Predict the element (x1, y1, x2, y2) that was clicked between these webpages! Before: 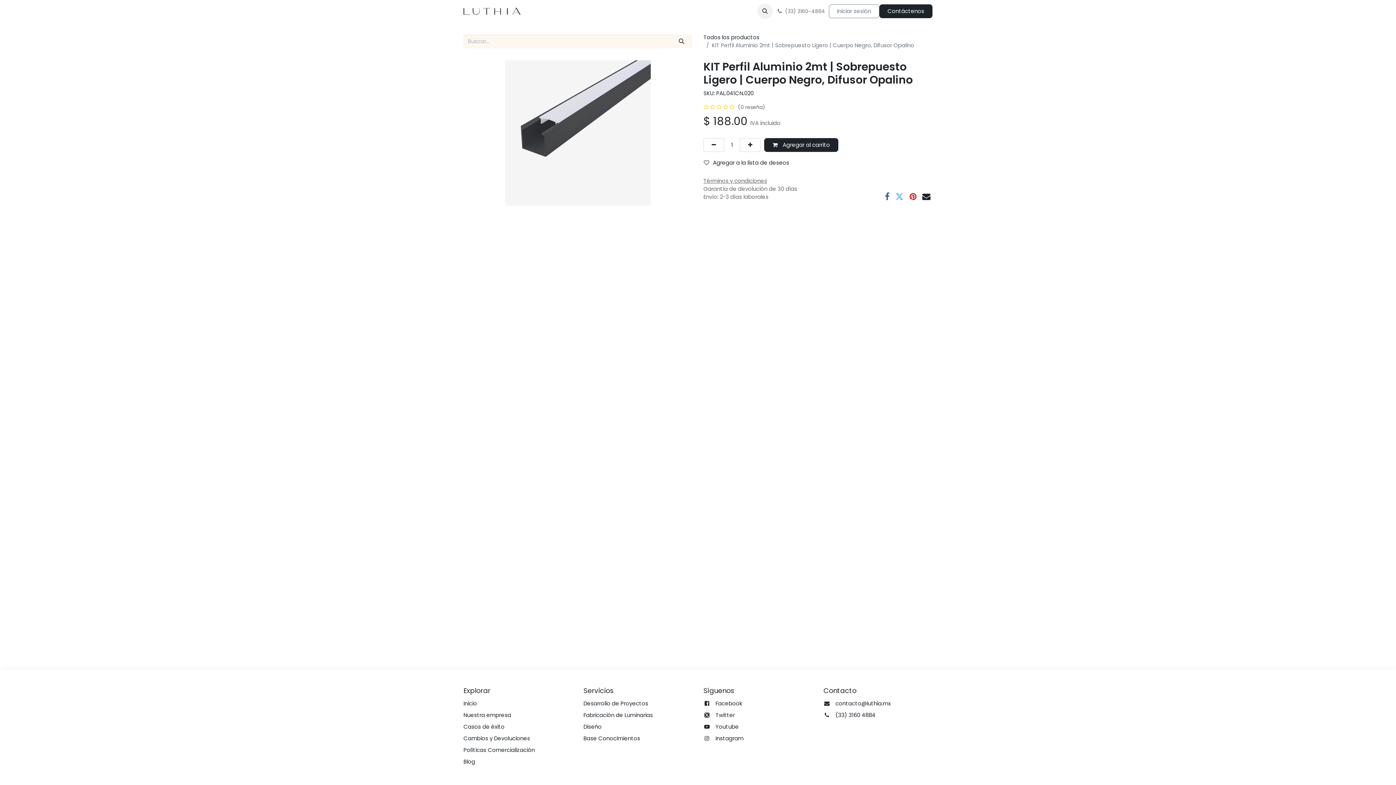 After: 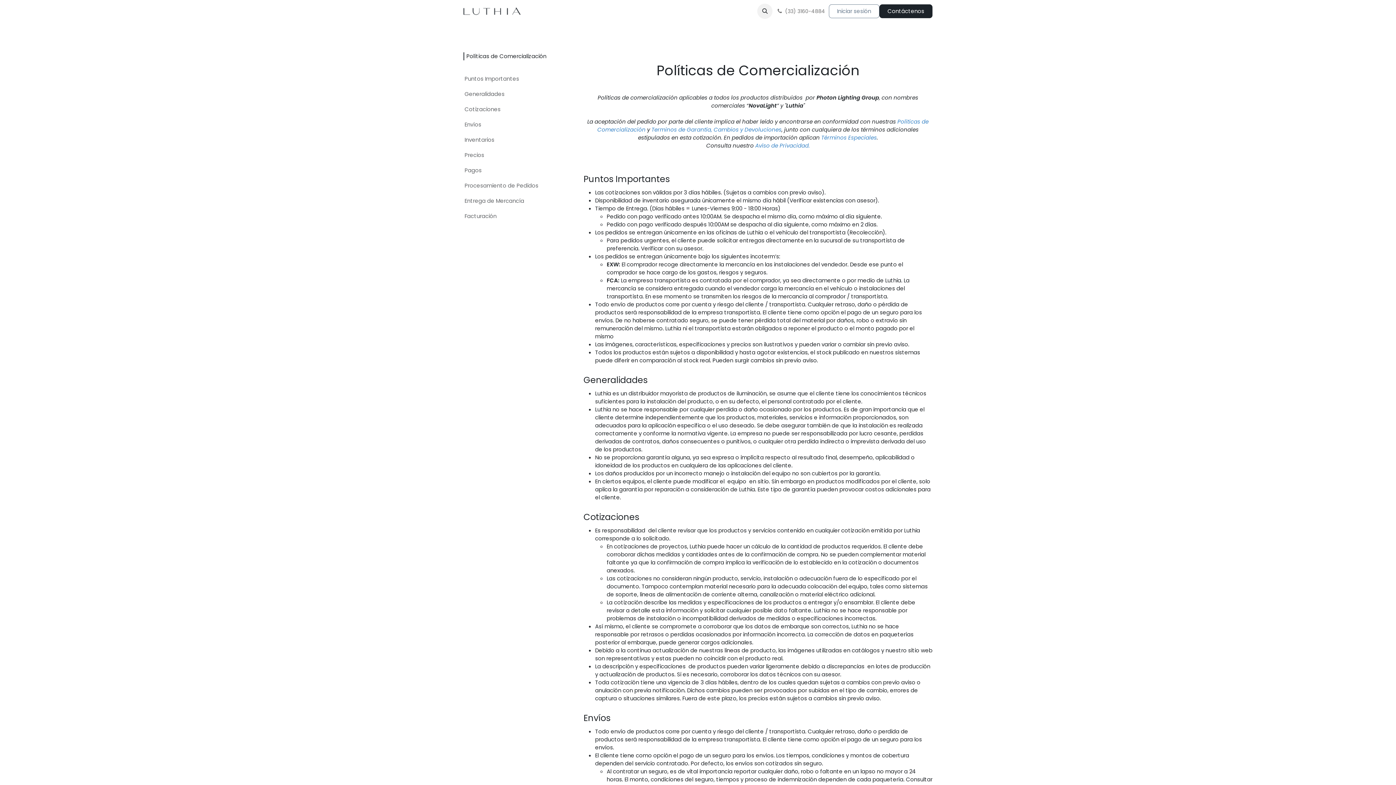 Action: label: Políticas Comercialización  bbox: (463, 746, 536, 754)